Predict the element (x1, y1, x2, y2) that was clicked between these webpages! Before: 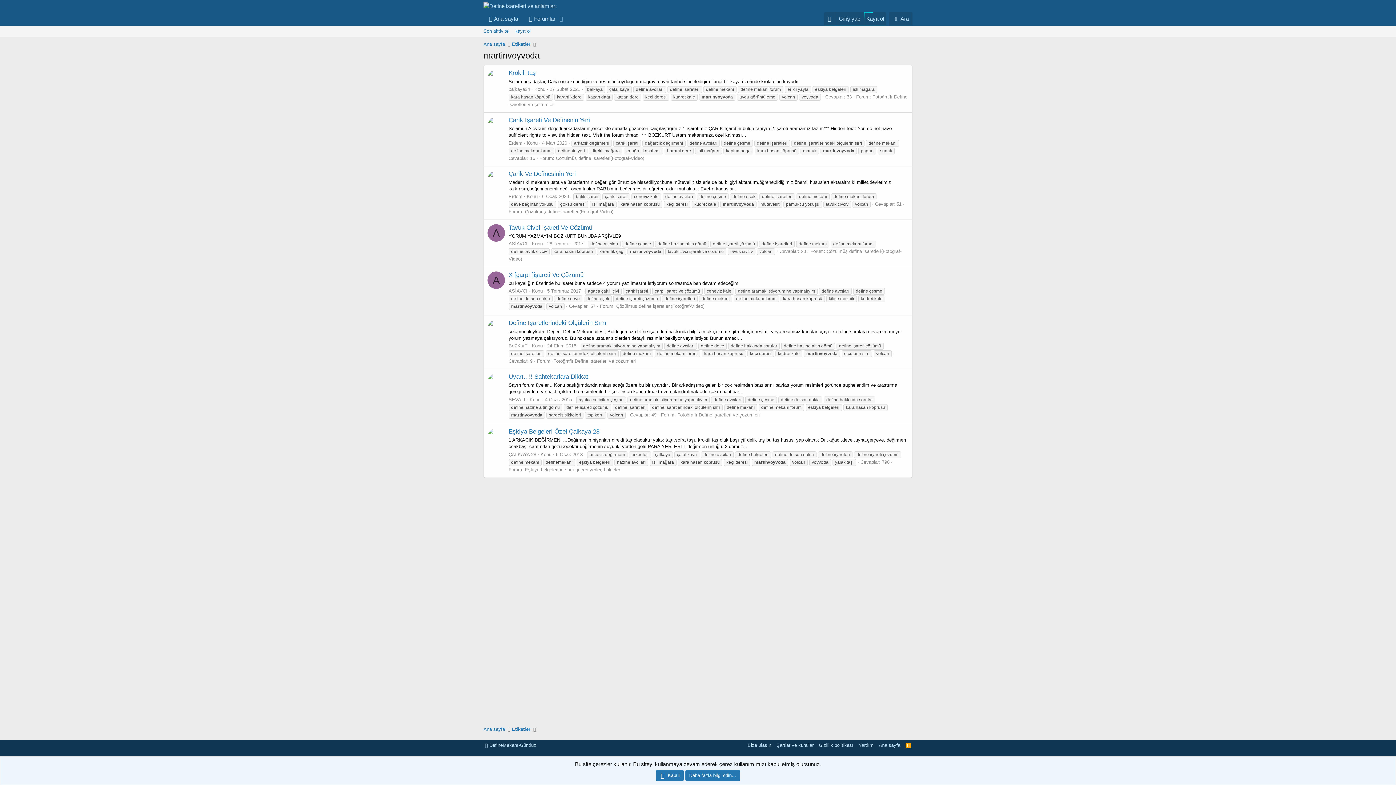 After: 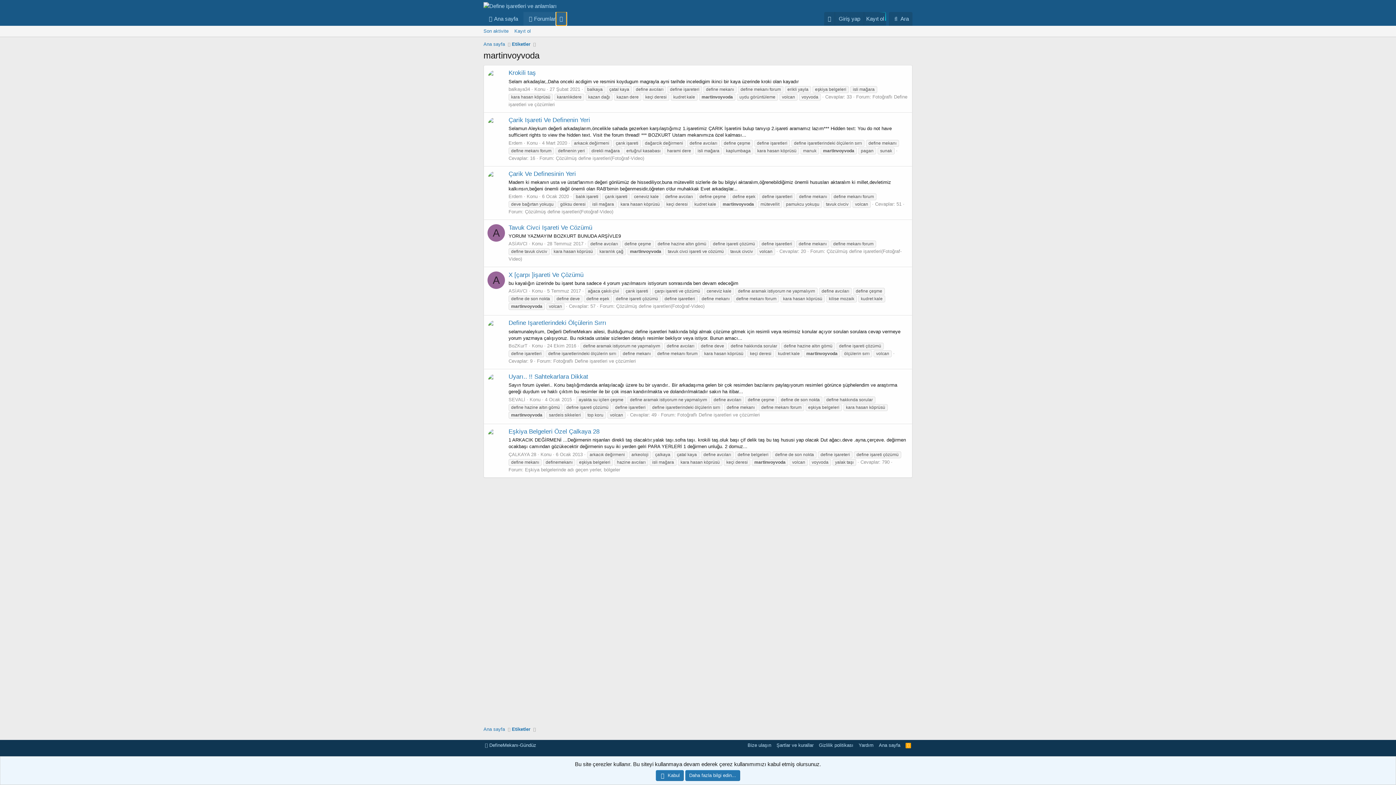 Action: label: Genişletilmiş geçiş bbox: (556, 12, 566, 25)